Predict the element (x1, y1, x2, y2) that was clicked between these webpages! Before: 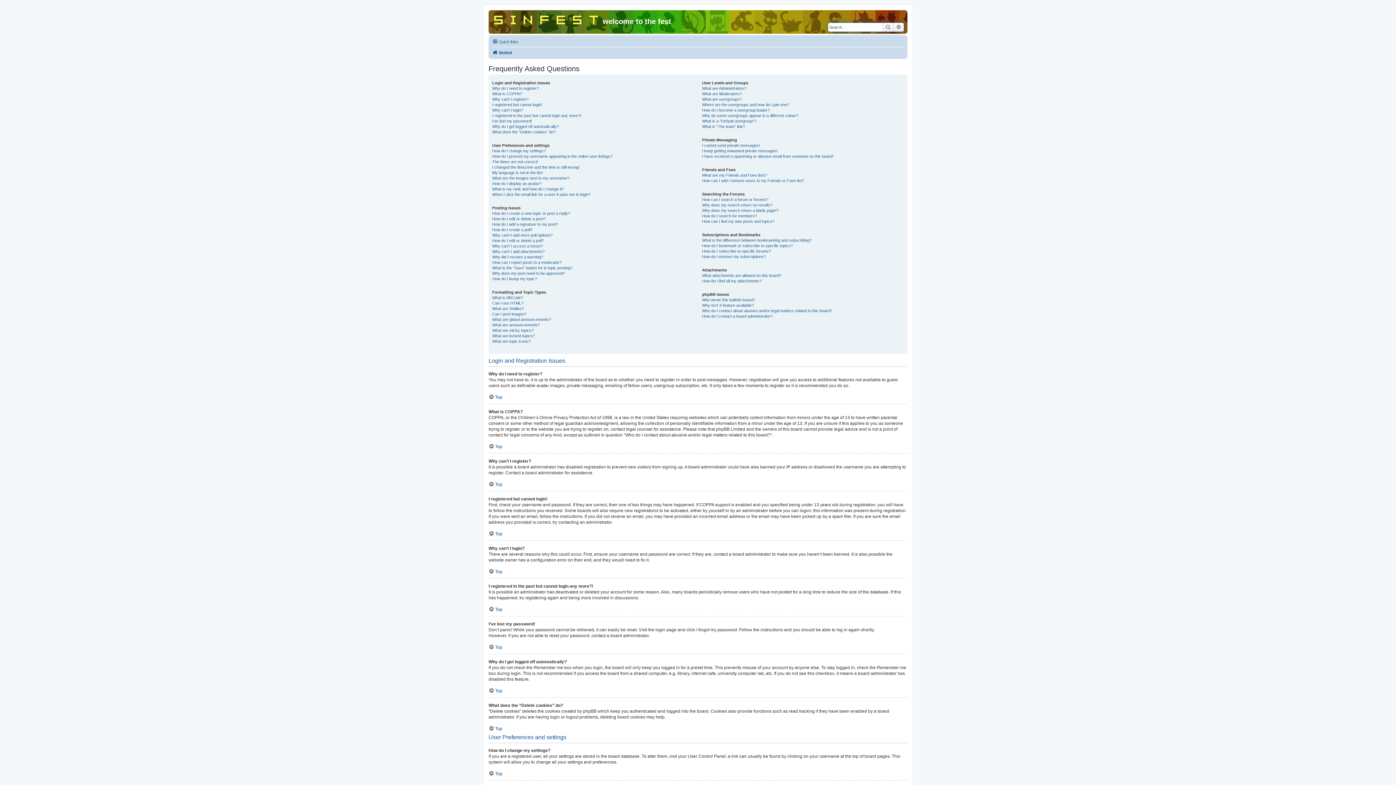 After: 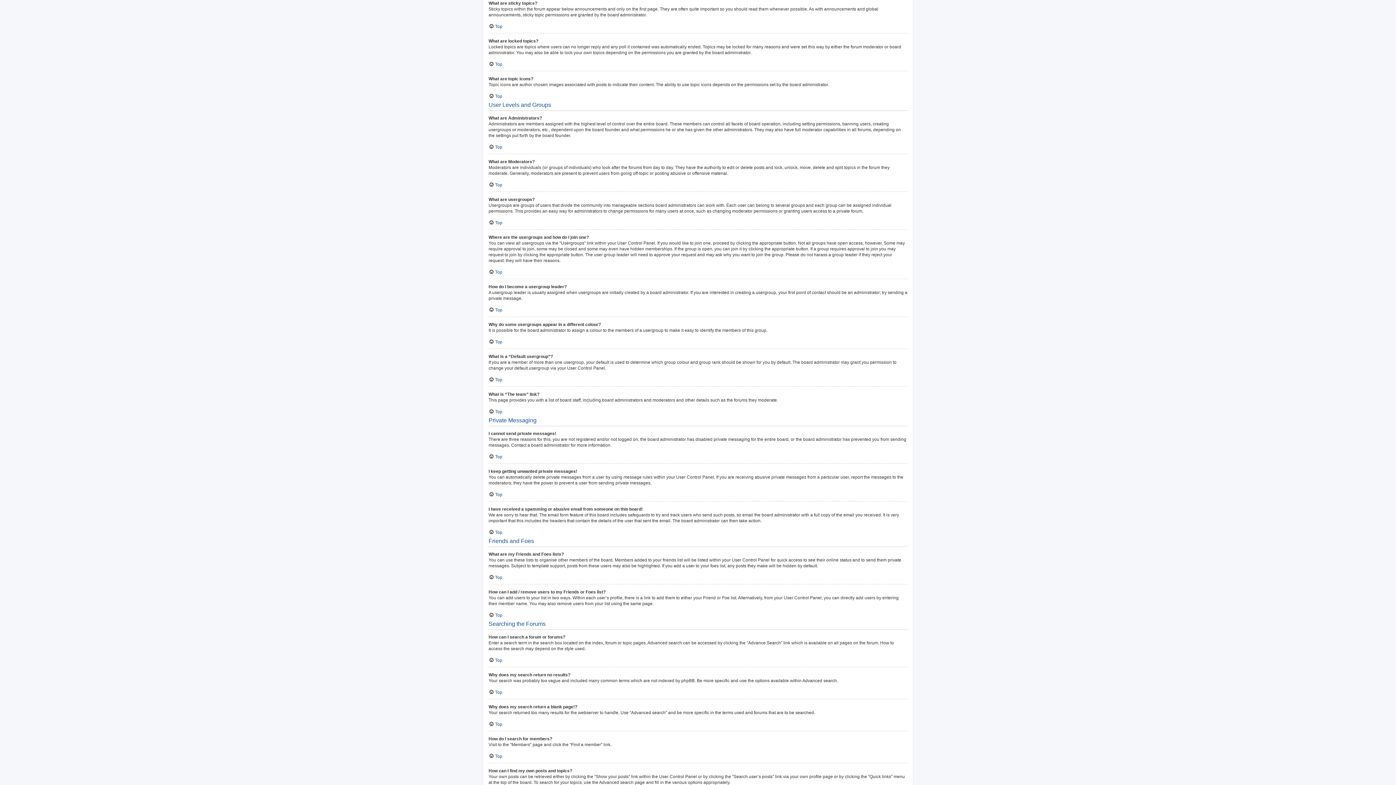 Action: bbox: (492, 327, 533, 333) label: What are sticky topics?